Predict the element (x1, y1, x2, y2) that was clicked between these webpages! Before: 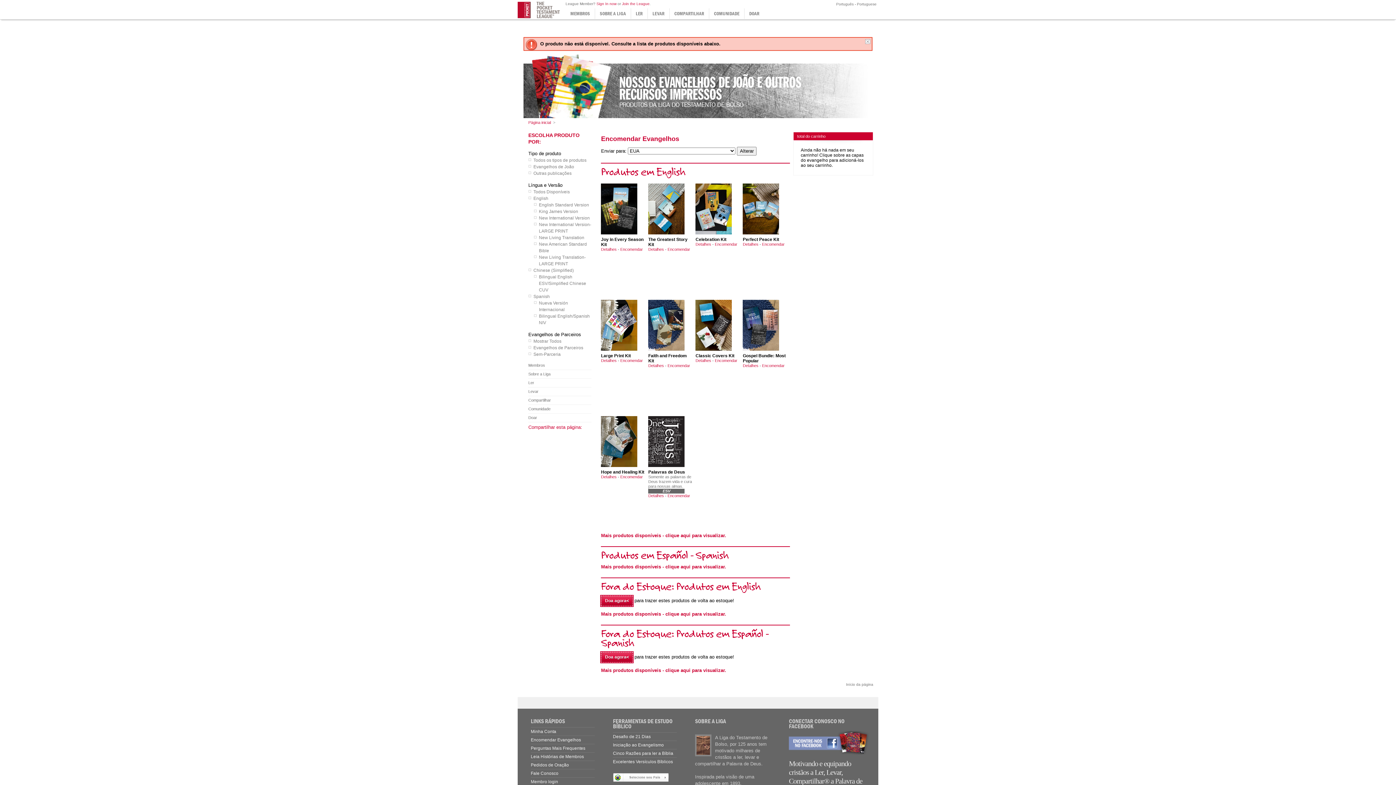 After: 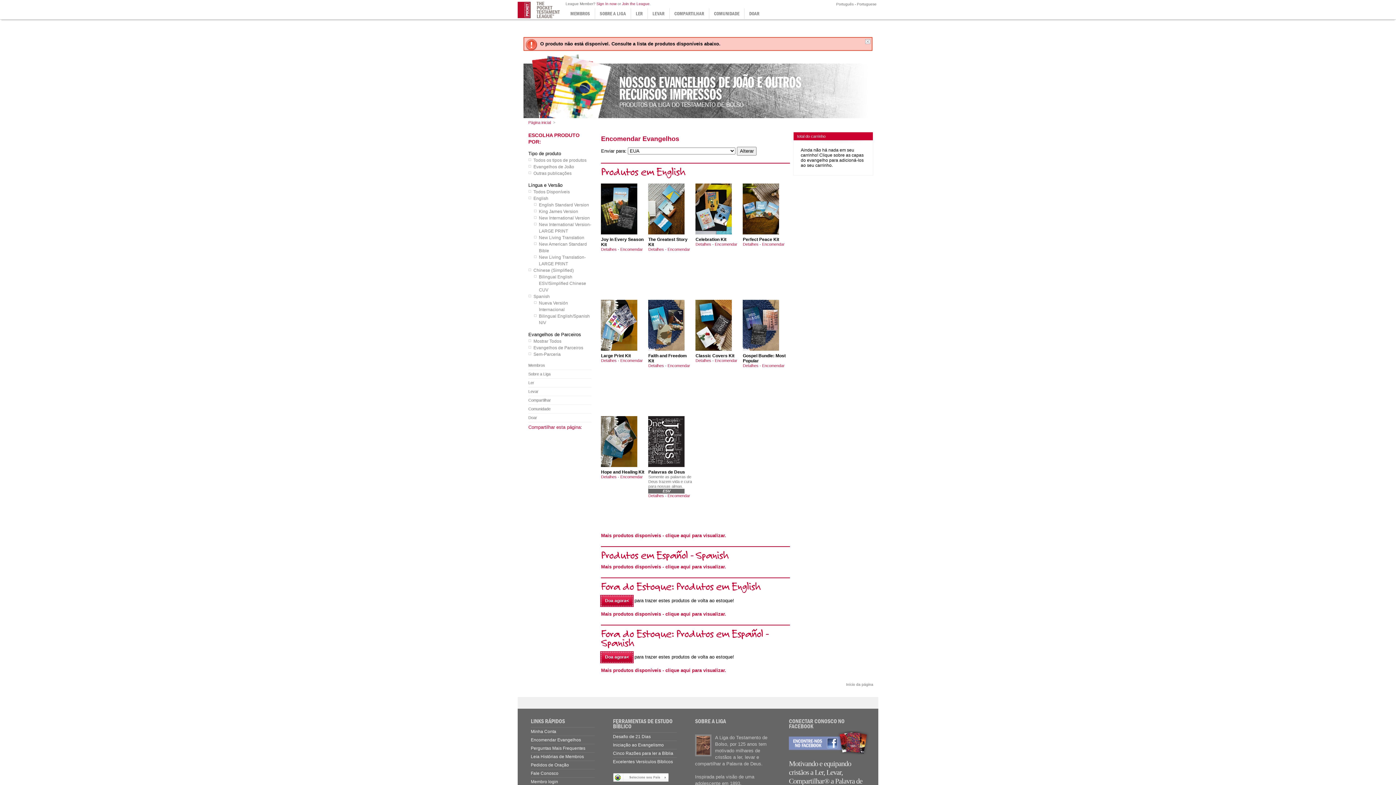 Action: bbox: (743, 242, 758, 246) label: Detalhes